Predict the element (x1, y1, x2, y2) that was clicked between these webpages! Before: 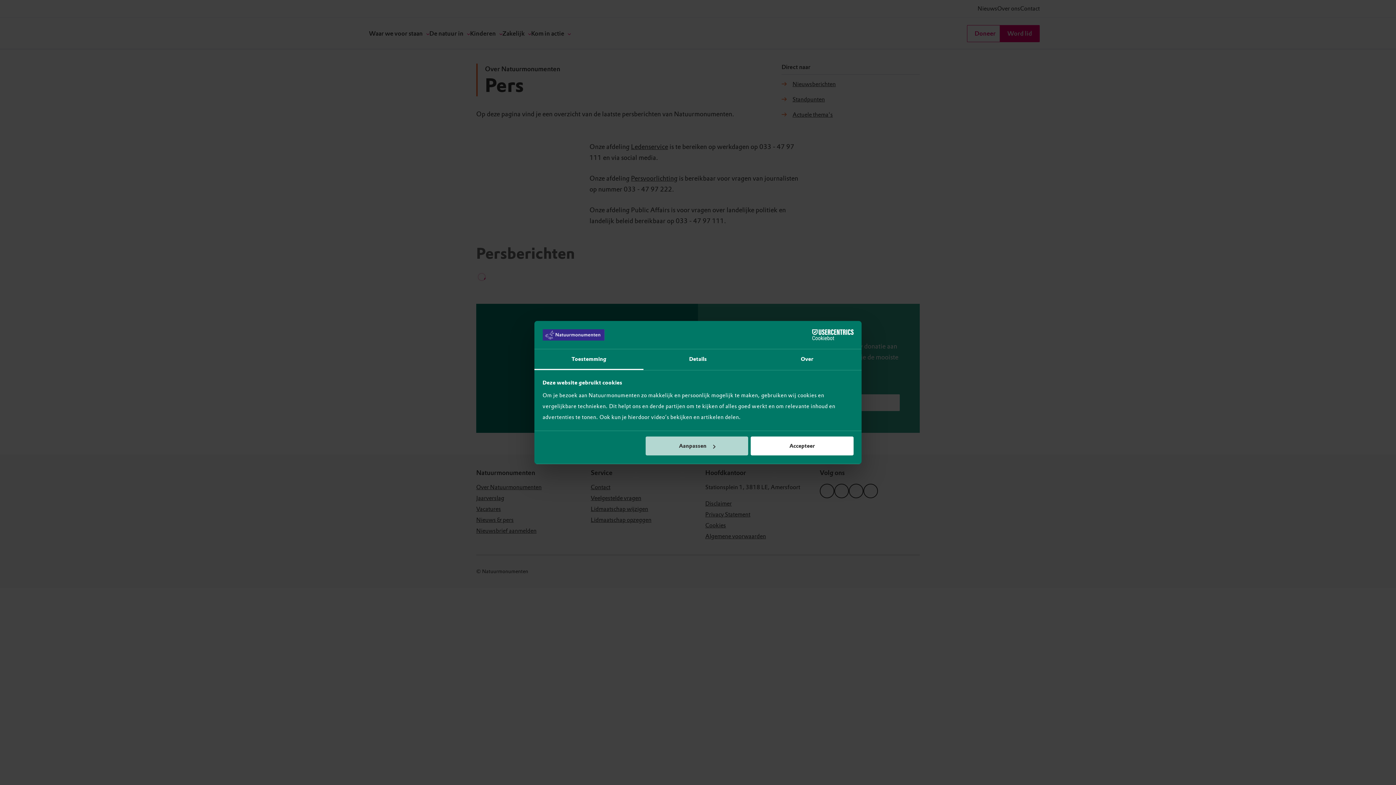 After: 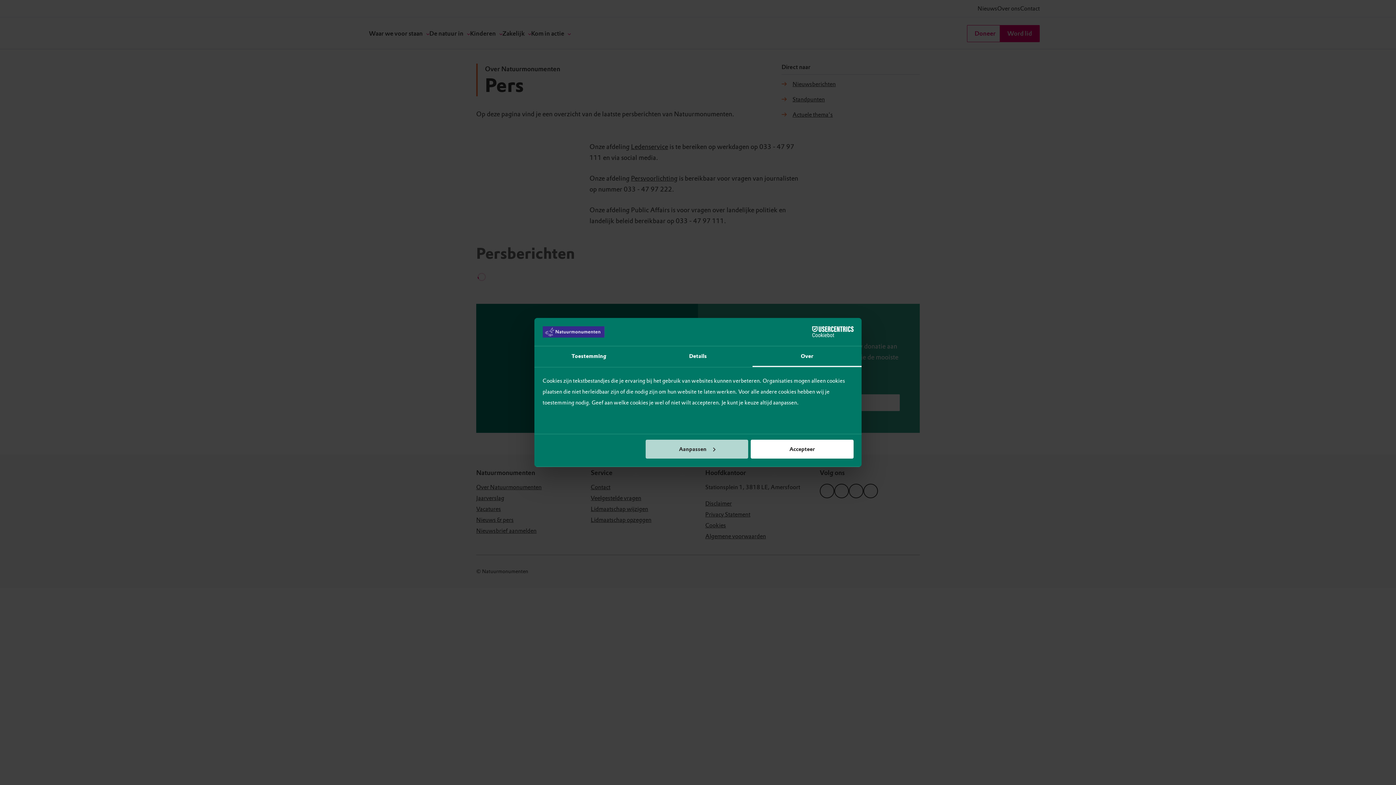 Action: label: Over bbox: (752, 349, 861, 370)